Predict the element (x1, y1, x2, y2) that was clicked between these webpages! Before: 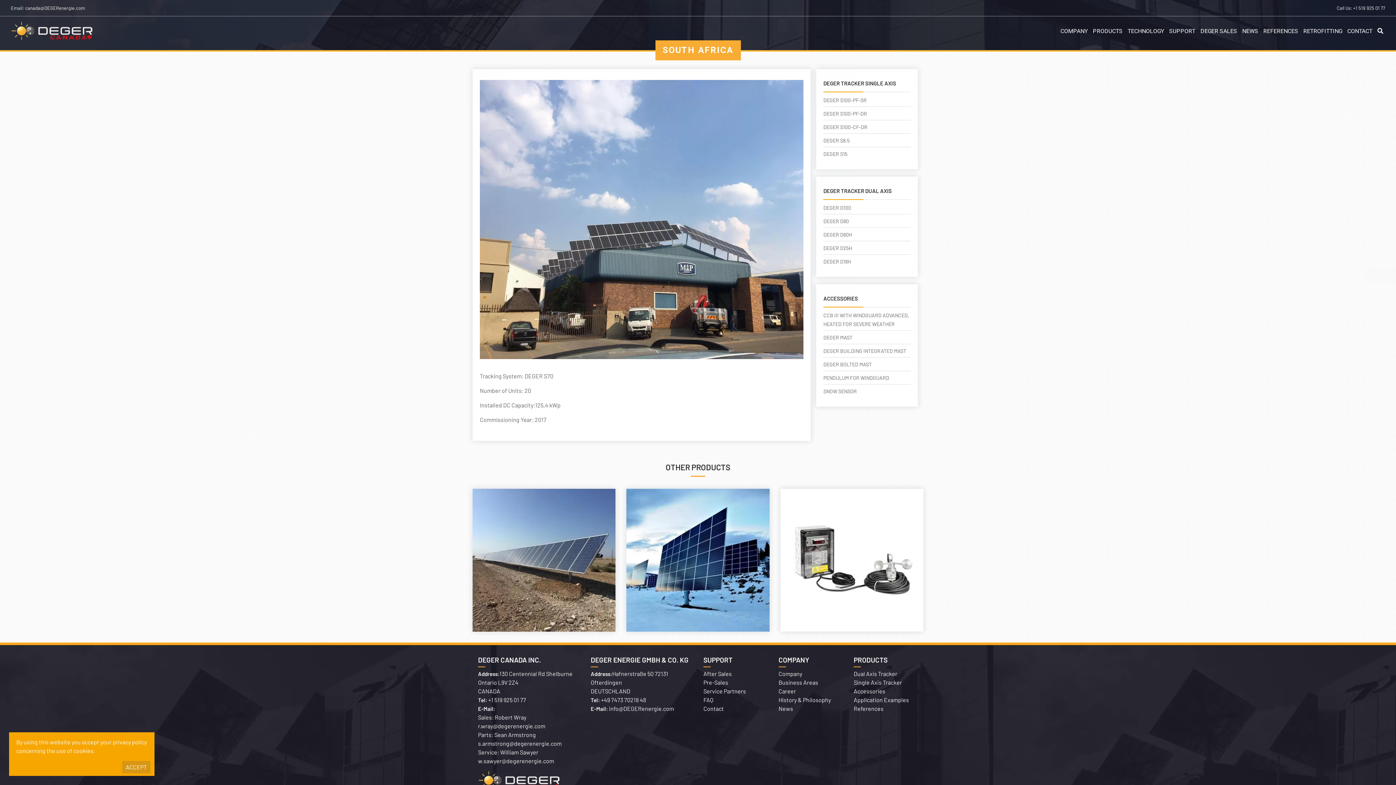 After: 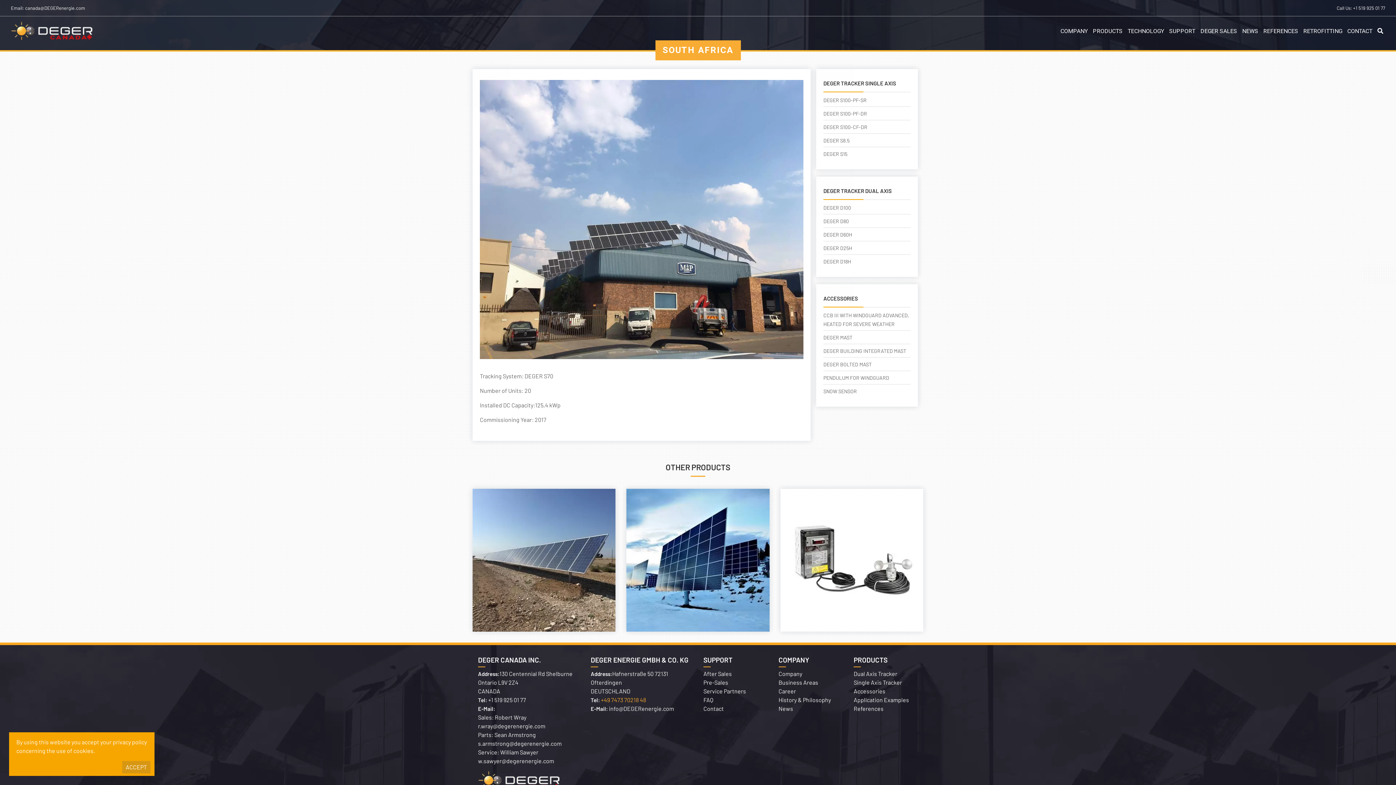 Action: label: +49 7473 70218 48 bbox: (601, 696, 646, 703)